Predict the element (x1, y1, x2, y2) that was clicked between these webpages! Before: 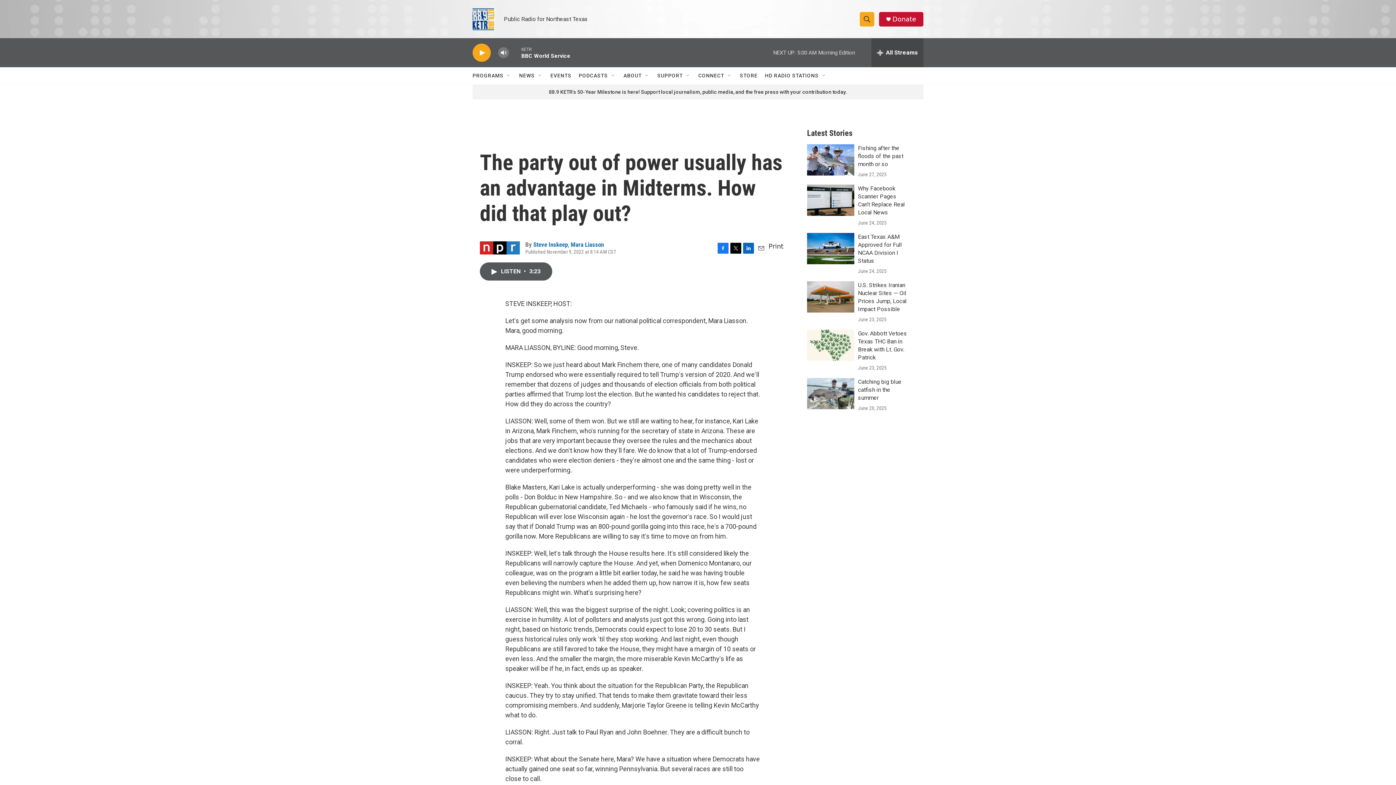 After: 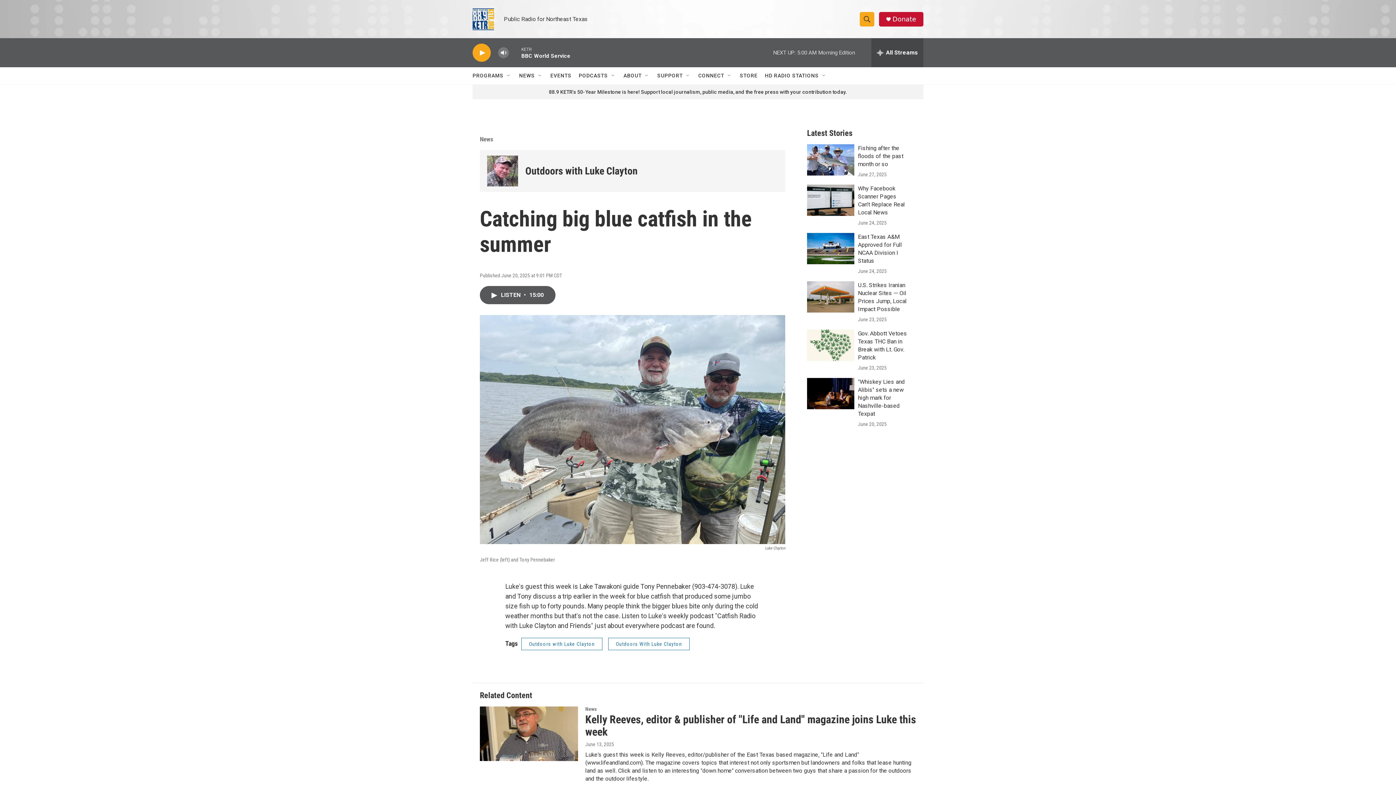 Action: label: Catching big blue catfish in the summer bbox: (807, 378, 854, 409)